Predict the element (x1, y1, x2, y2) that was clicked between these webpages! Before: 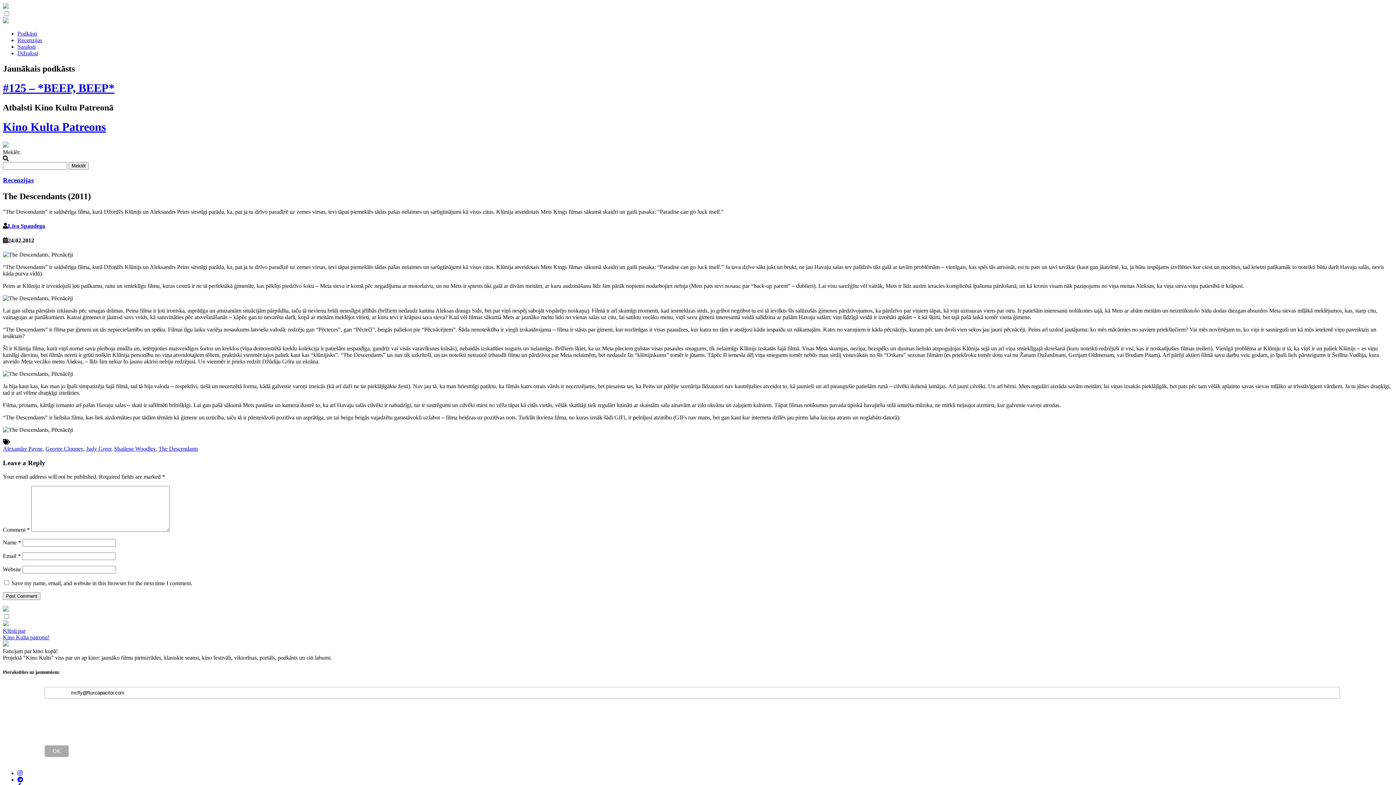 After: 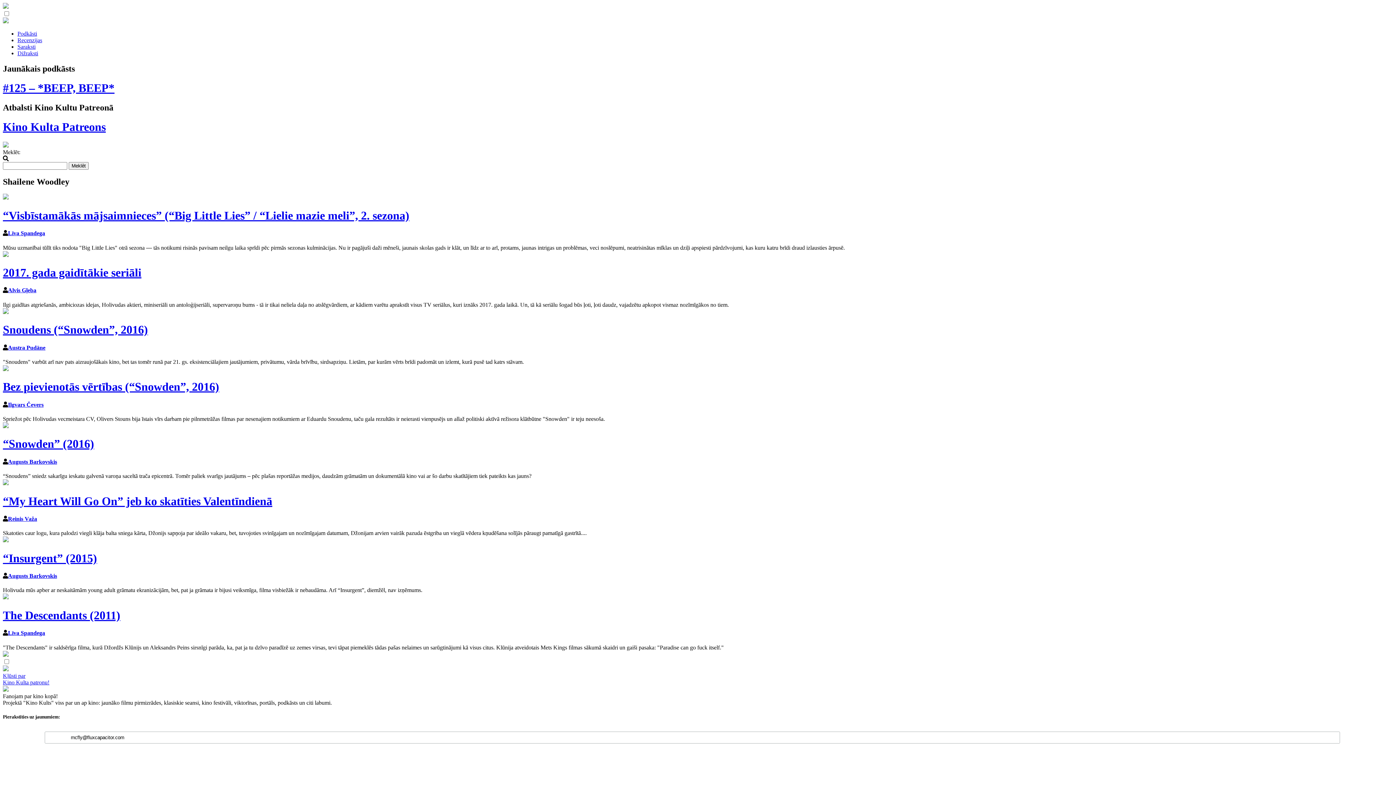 Action: bbox: (114, 445, 155, 451) label: Shailene Woodley